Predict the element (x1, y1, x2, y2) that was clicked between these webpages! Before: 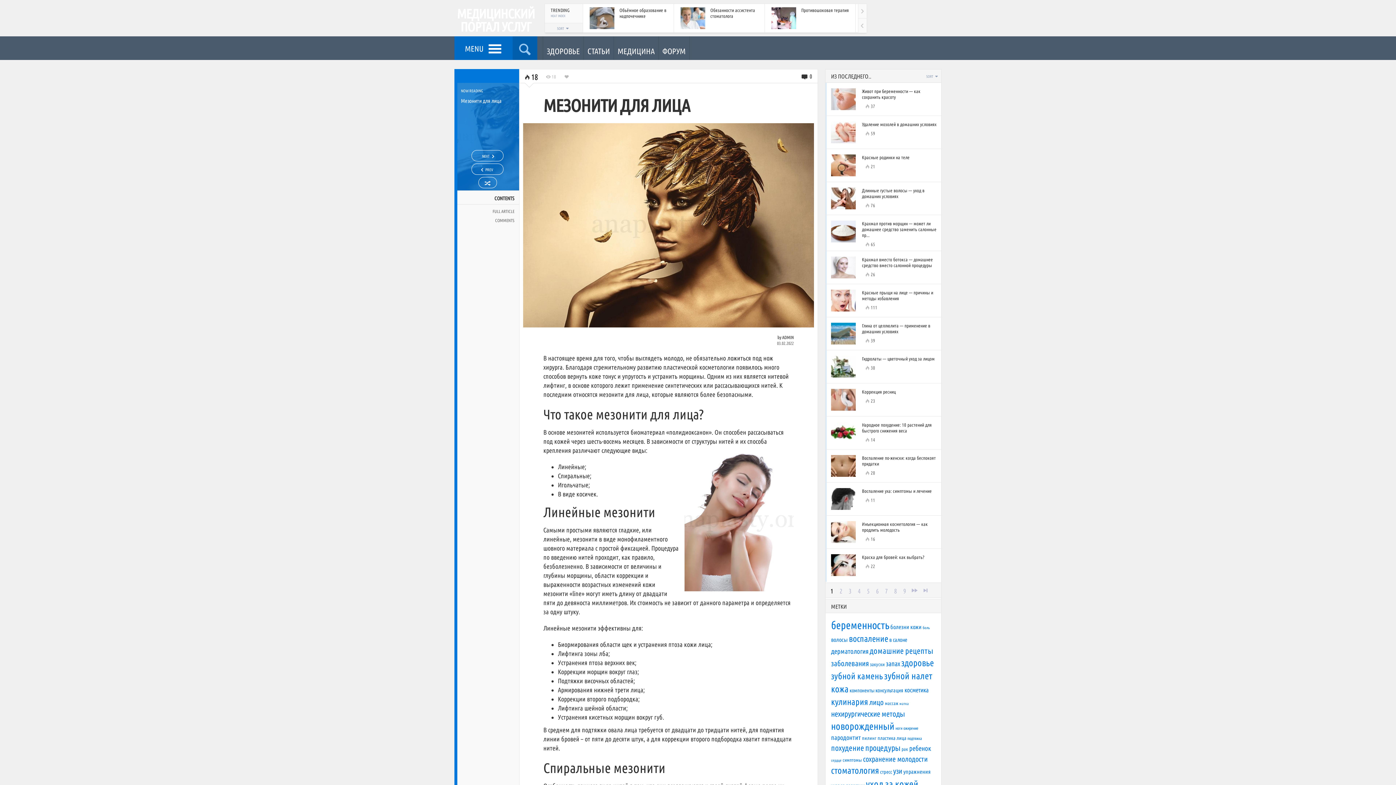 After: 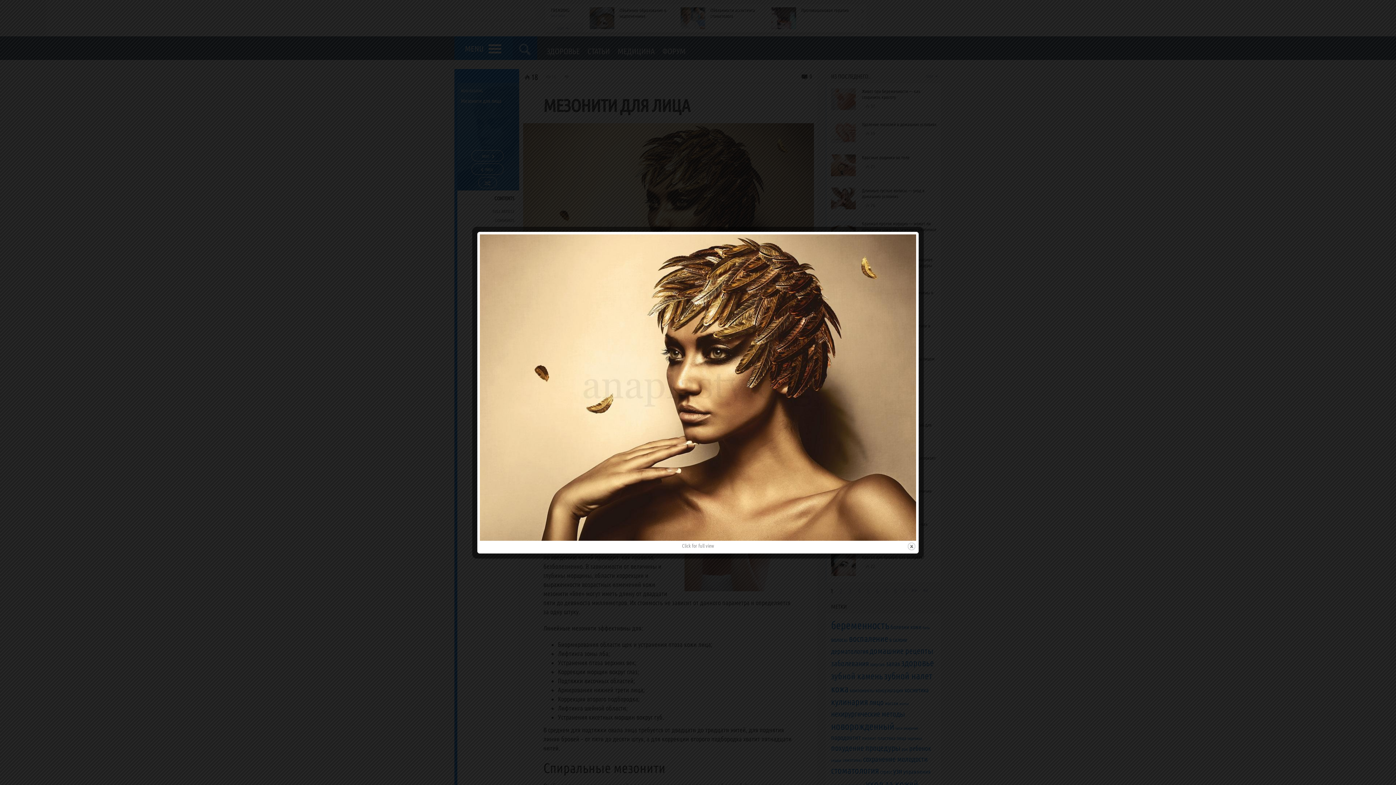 Action: bbox: (523, 123, 814, 327)